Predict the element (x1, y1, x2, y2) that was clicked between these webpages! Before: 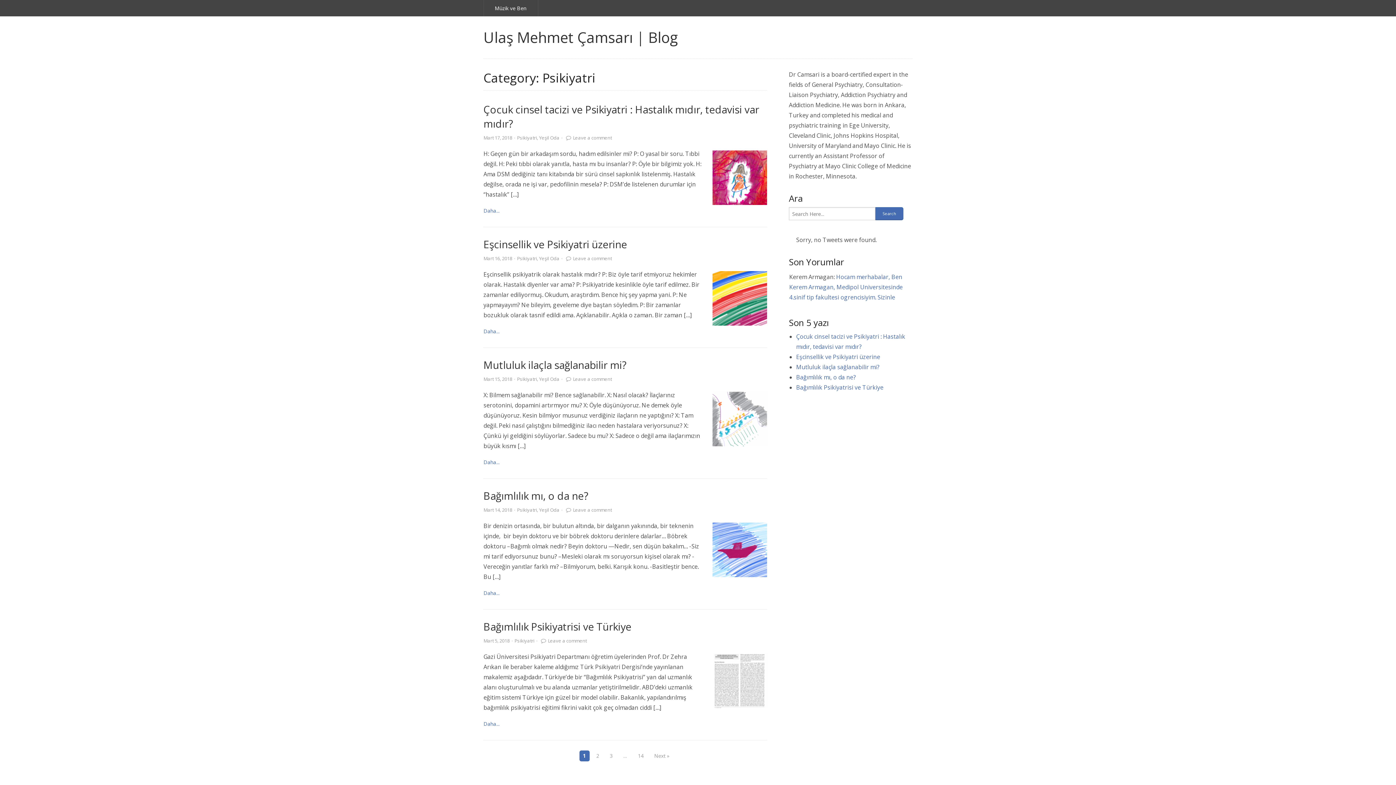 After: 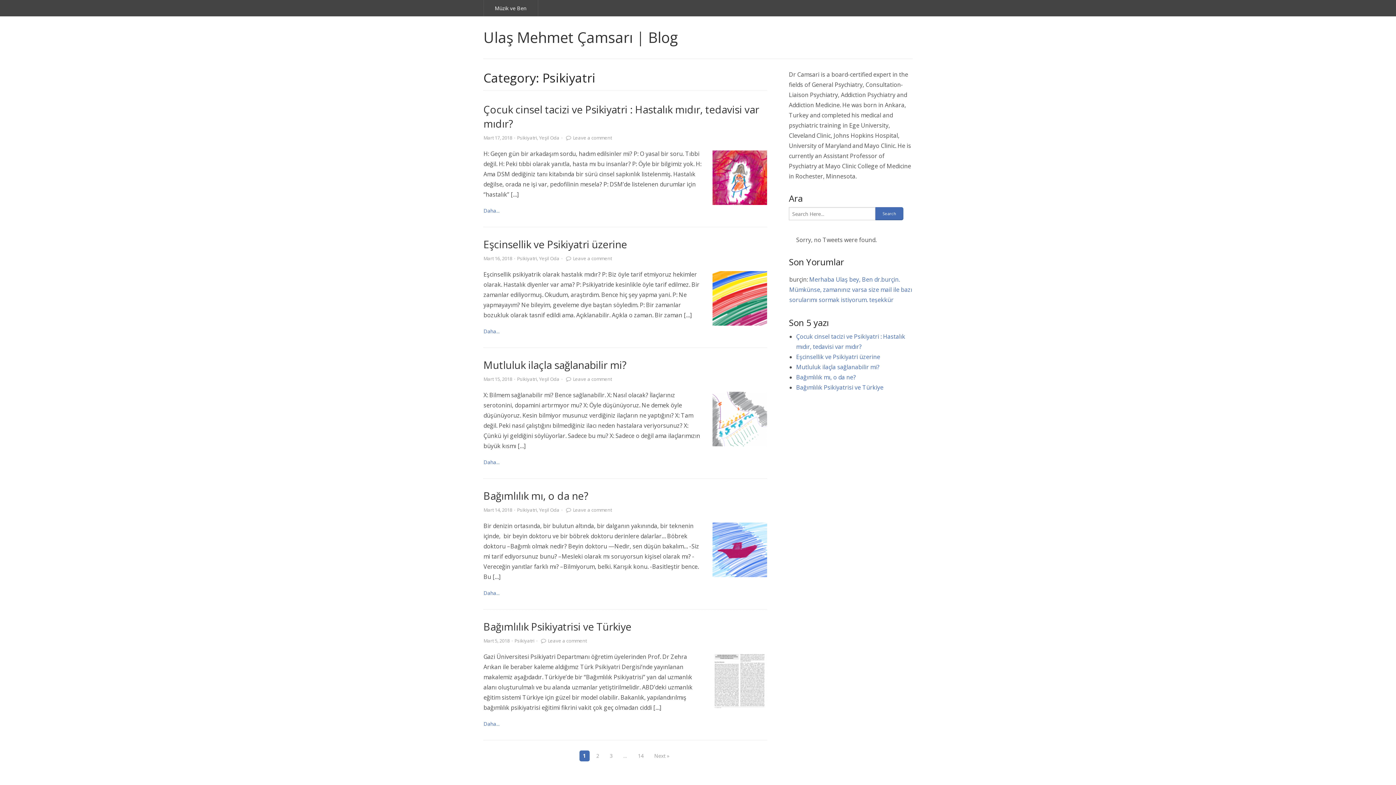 Action: bbox: (517, 134, 537, 141) label: Psikiyatri